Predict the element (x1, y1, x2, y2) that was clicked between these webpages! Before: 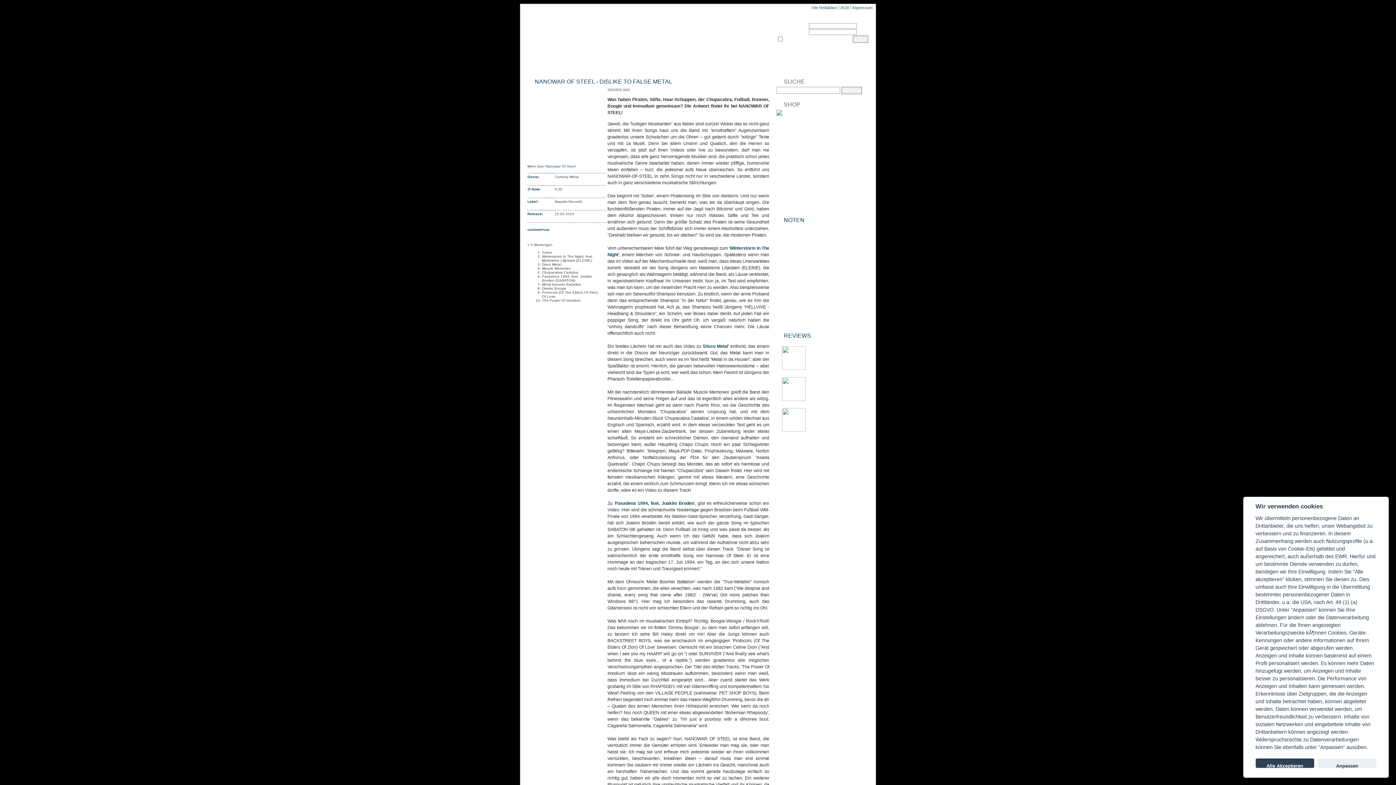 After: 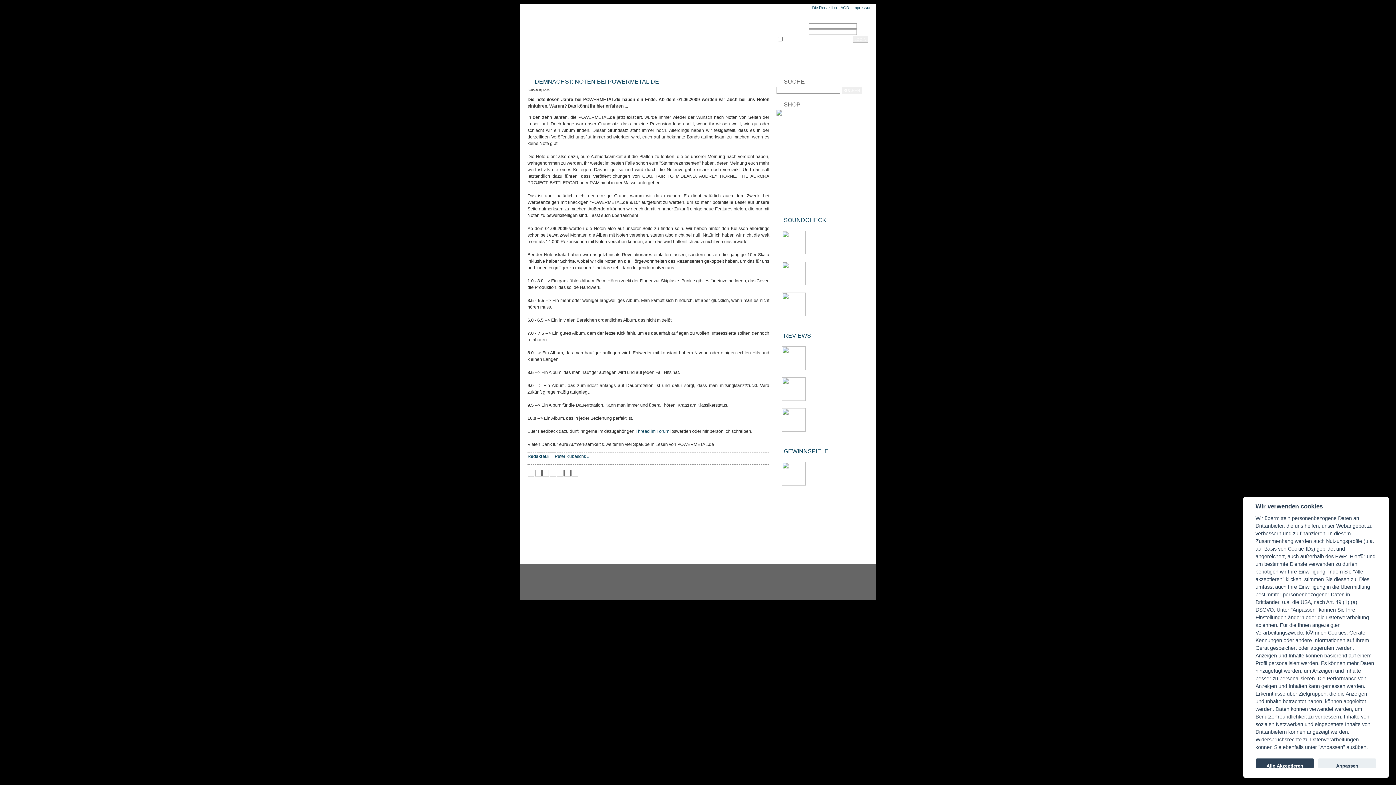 Action: bbox: (784, 217, 804, 223) label: NOTEN